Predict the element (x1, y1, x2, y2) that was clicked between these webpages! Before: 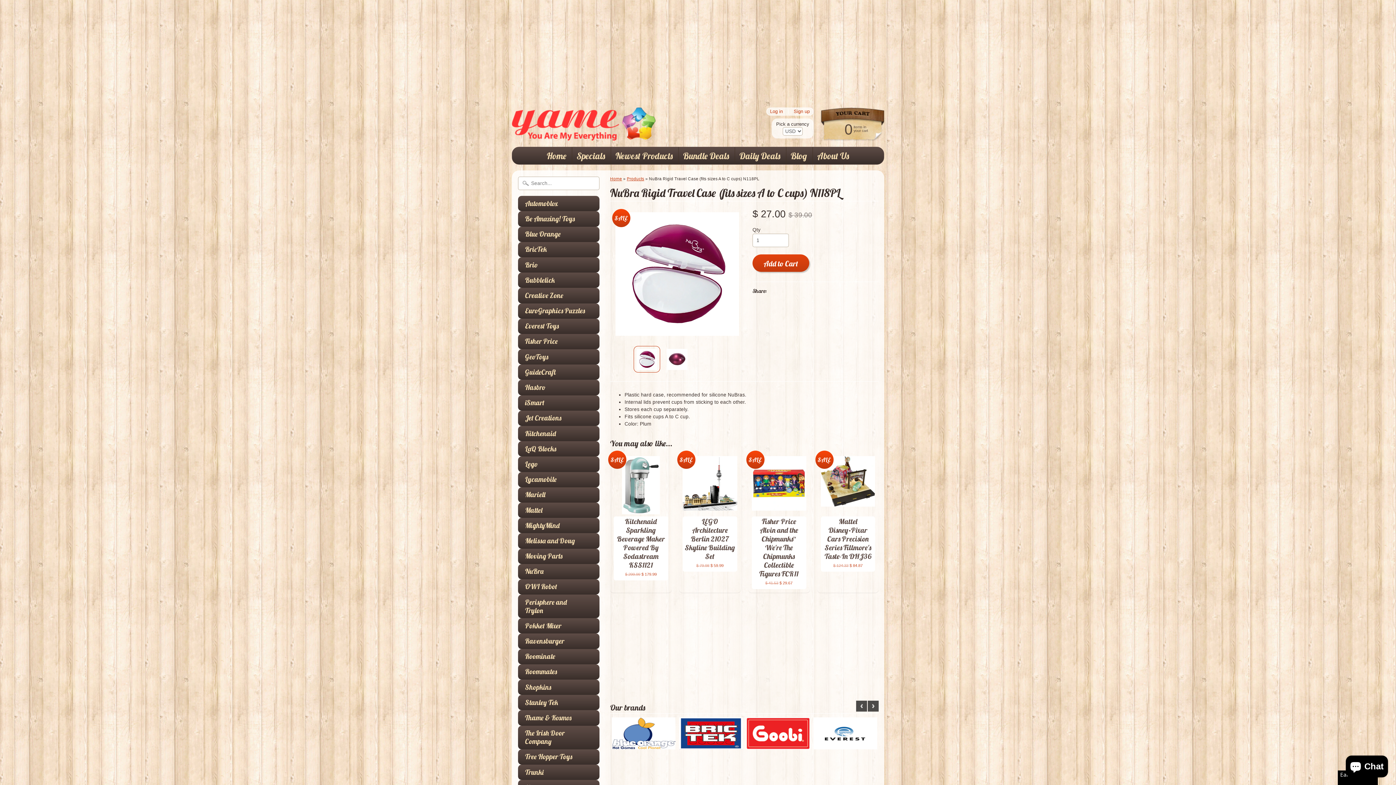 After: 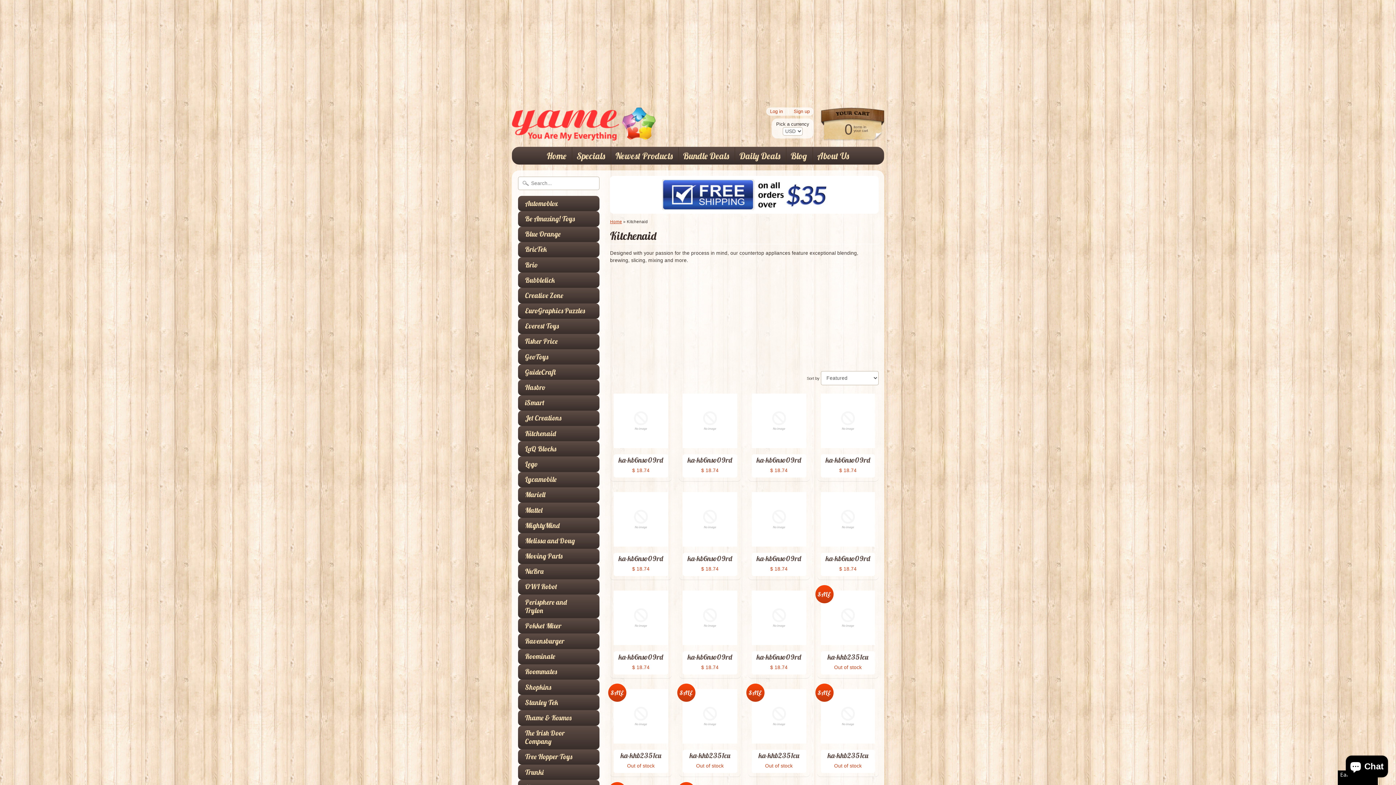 Action: bbox: (525, 429, 585, 438) label: Kitchenaid